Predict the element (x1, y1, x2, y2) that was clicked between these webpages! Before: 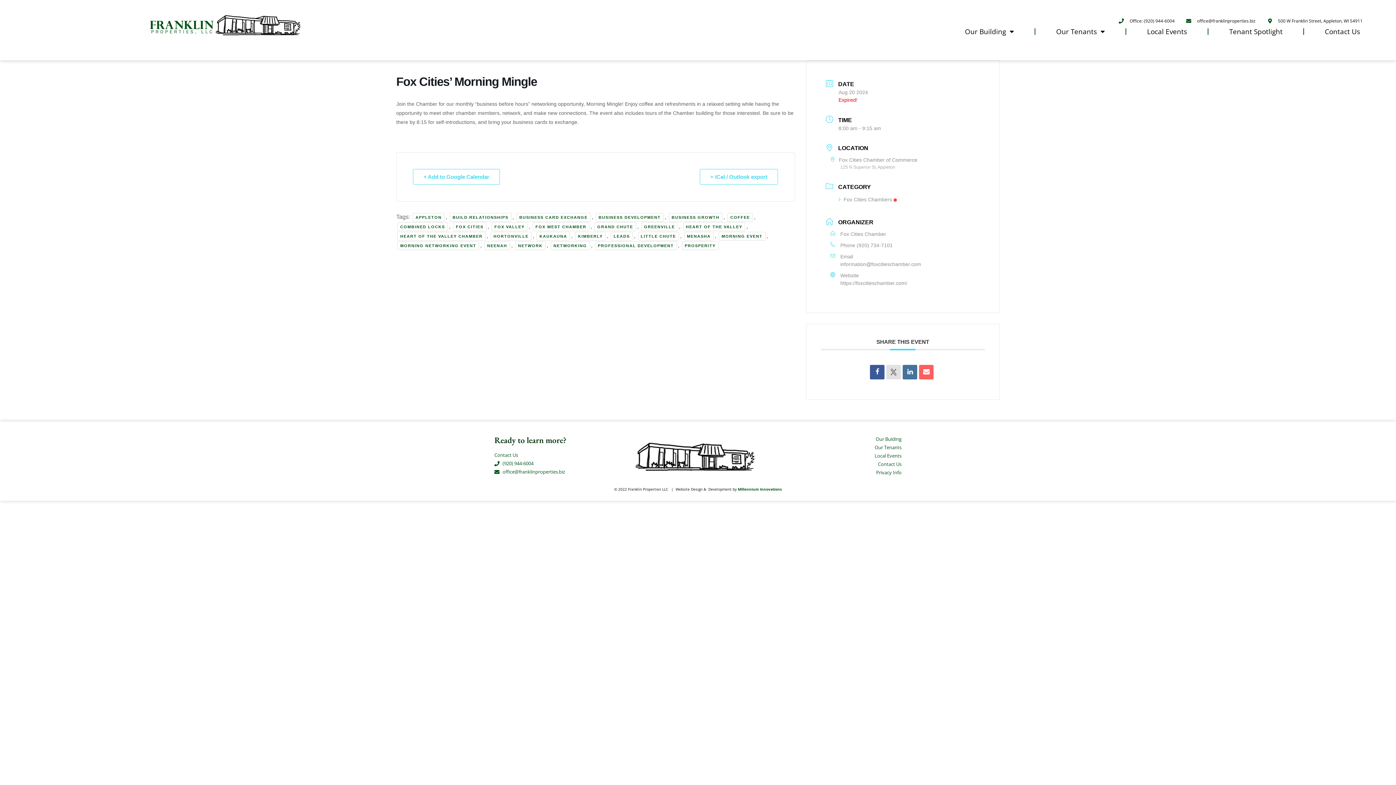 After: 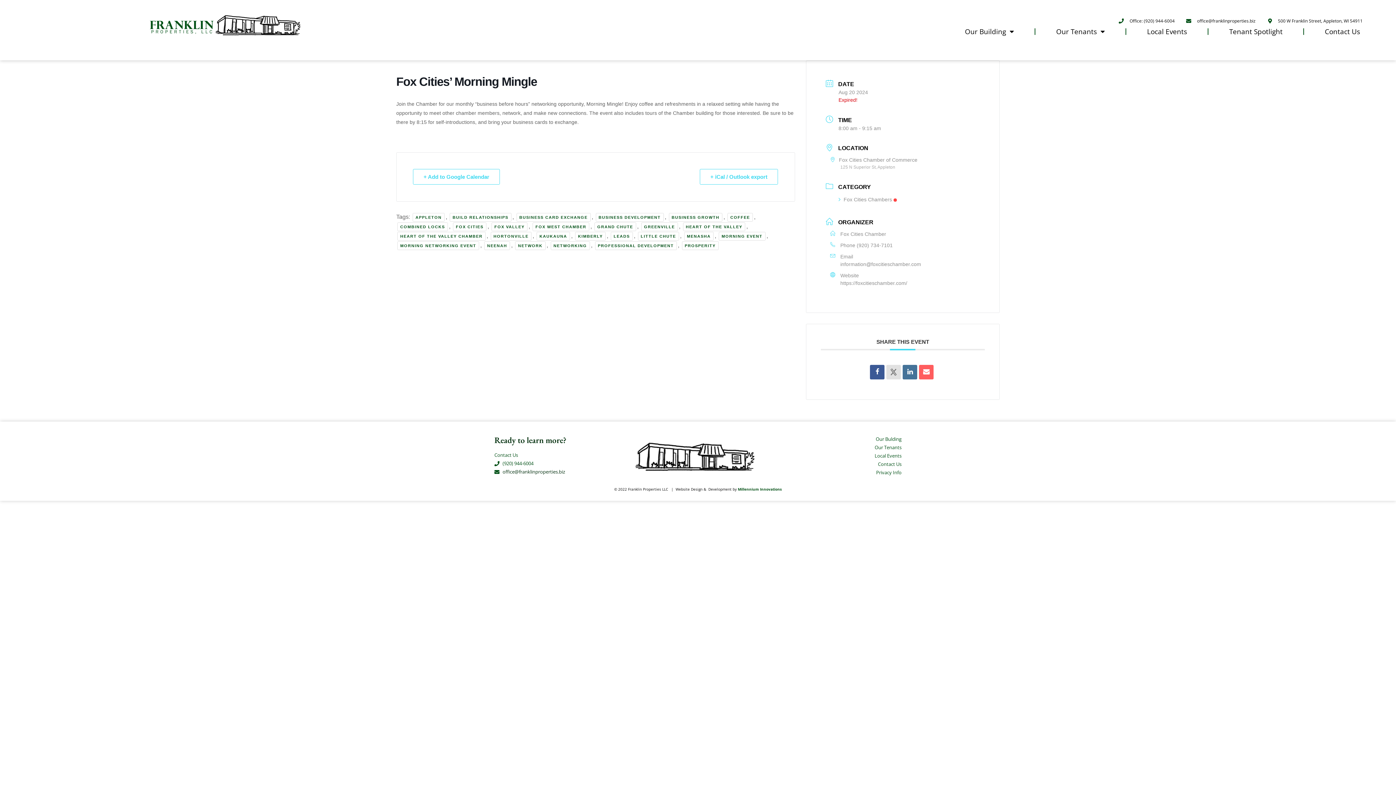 Action: bbox: (494, 468, 625, 475) label: office@franklinproperties.biz